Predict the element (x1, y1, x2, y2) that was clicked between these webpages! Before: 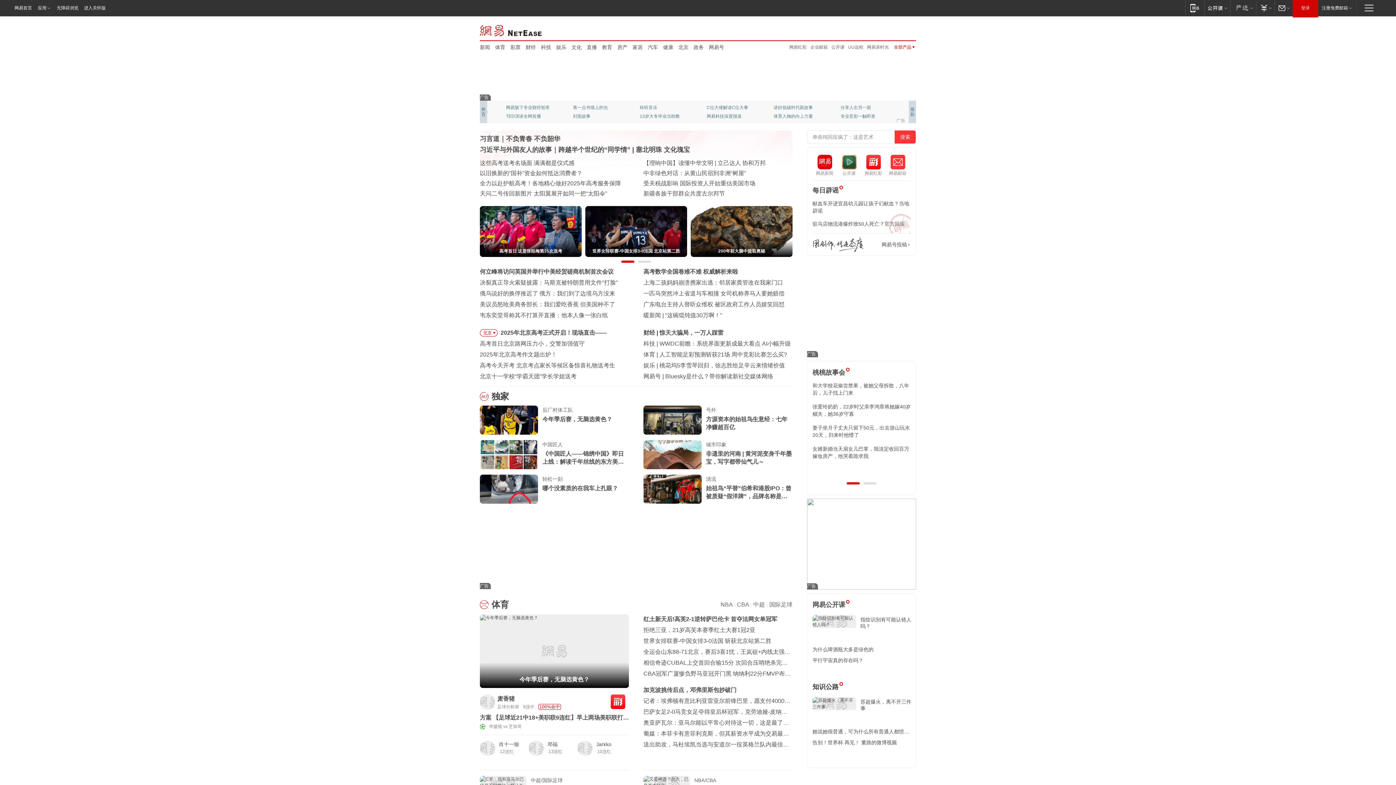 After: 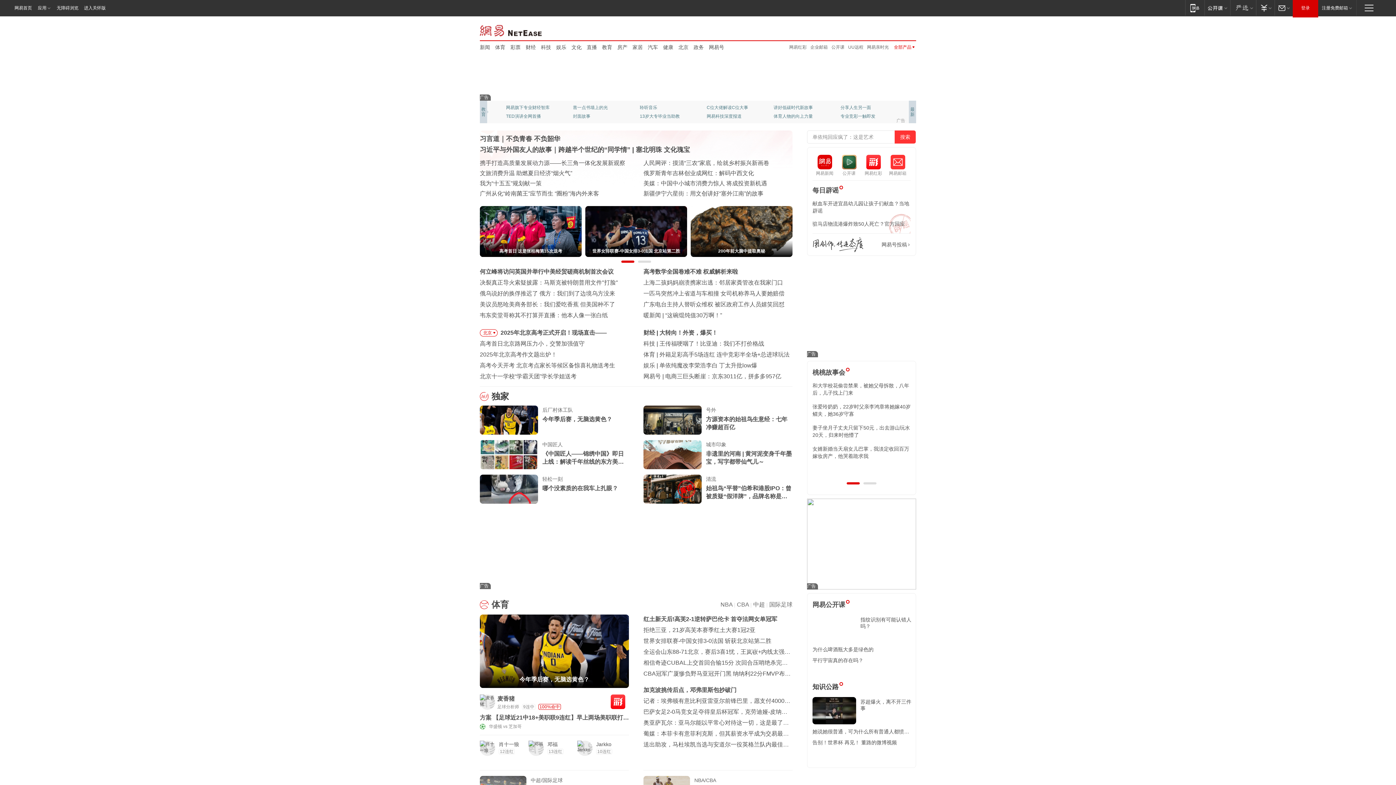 Action: bbox: (812, 697, 856, 724)